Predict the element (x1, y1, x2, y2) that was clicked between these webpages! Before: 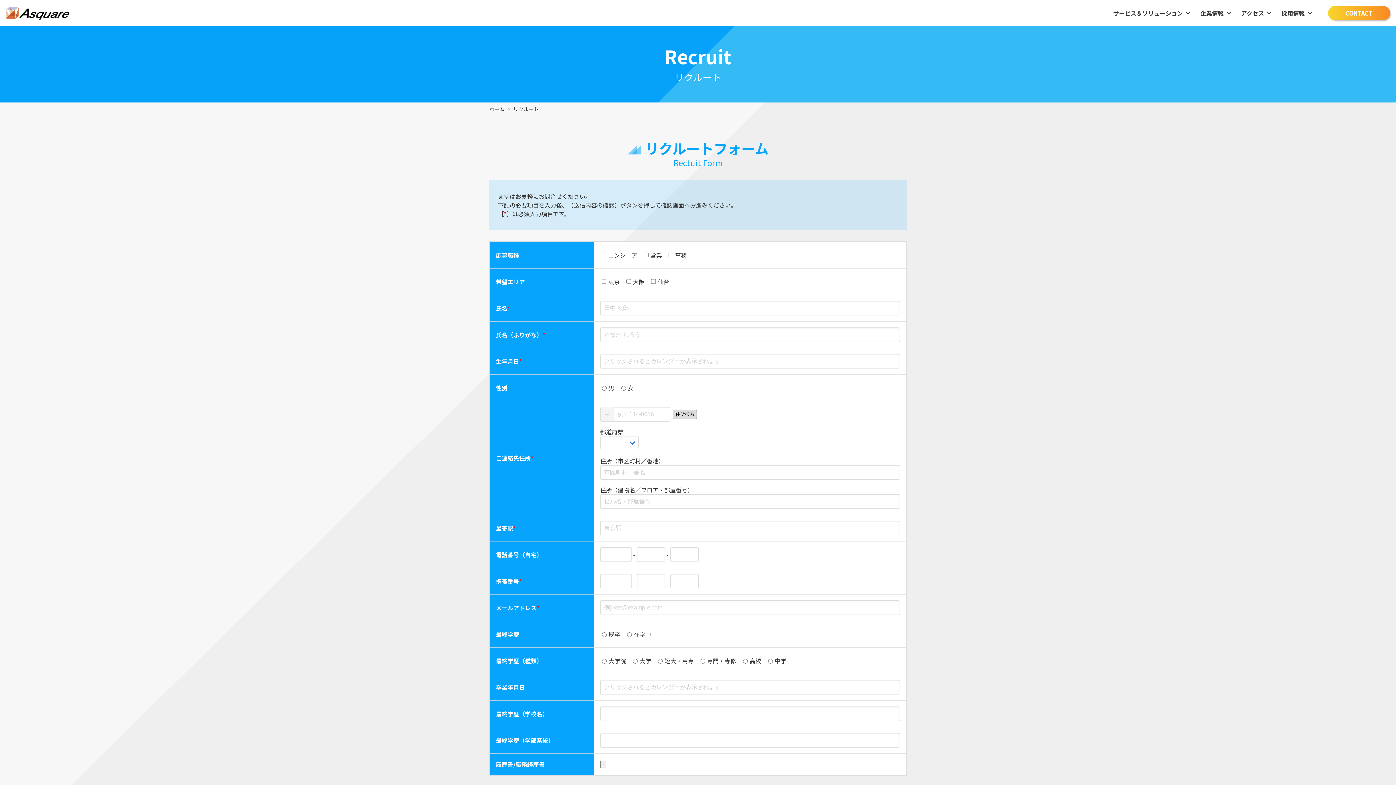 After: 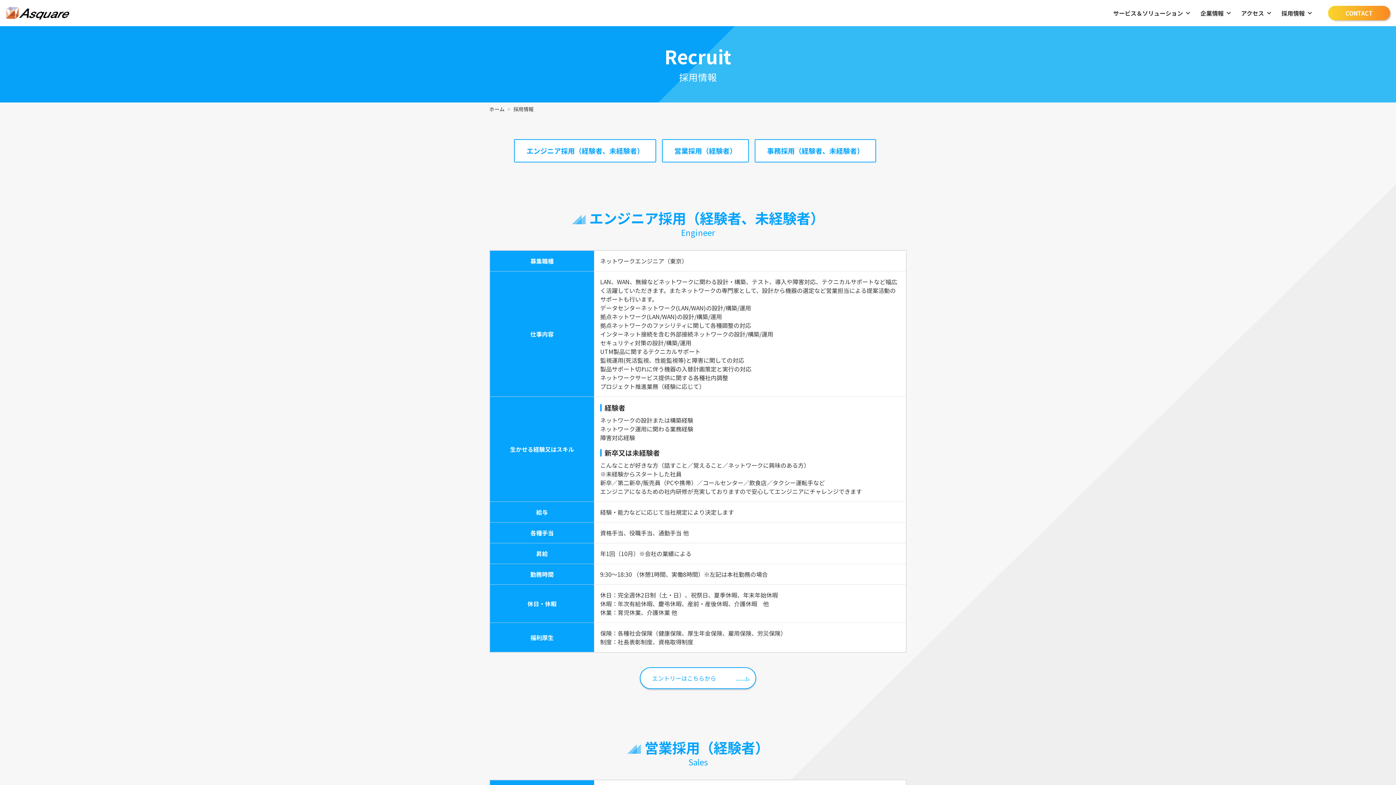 Action: bbox: (1281, 0, 1305, 26) label: 採用情報